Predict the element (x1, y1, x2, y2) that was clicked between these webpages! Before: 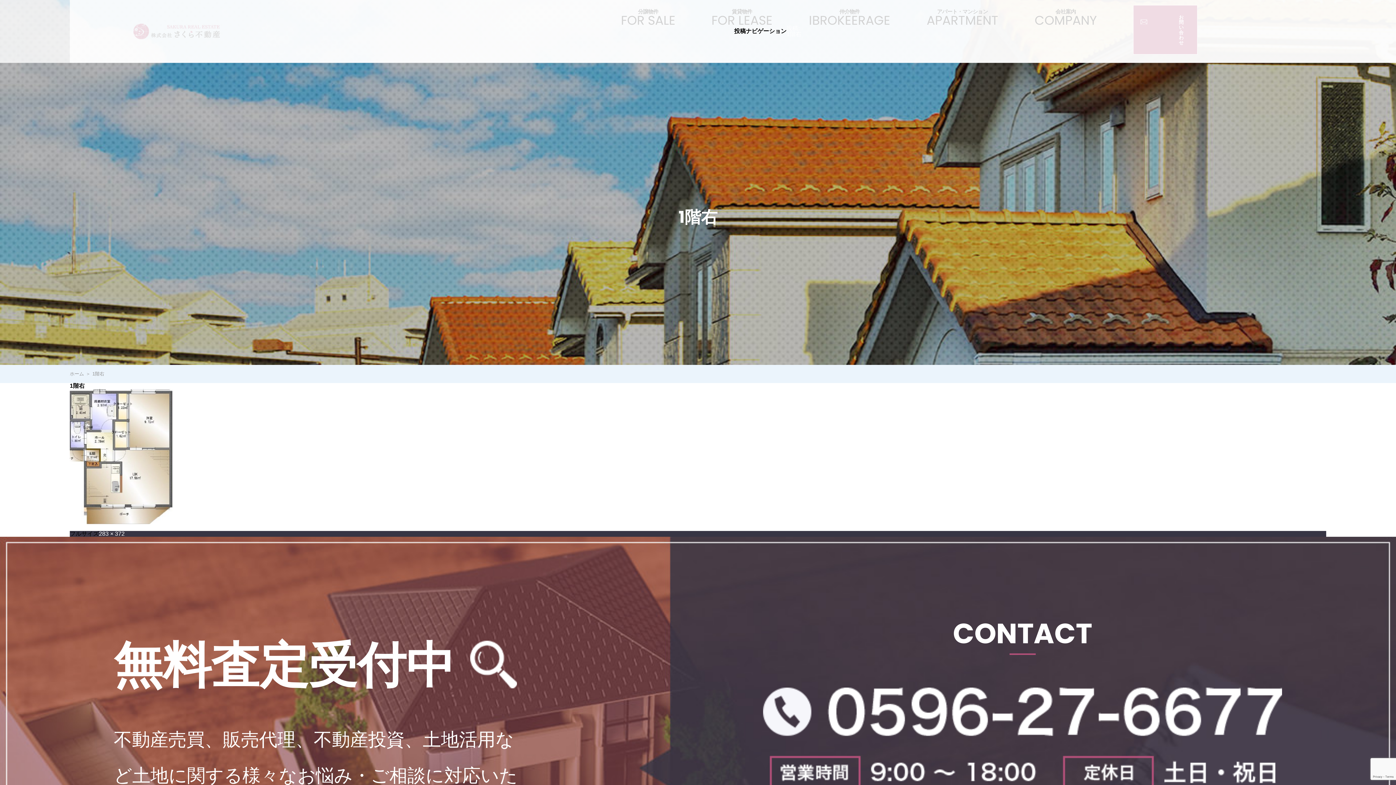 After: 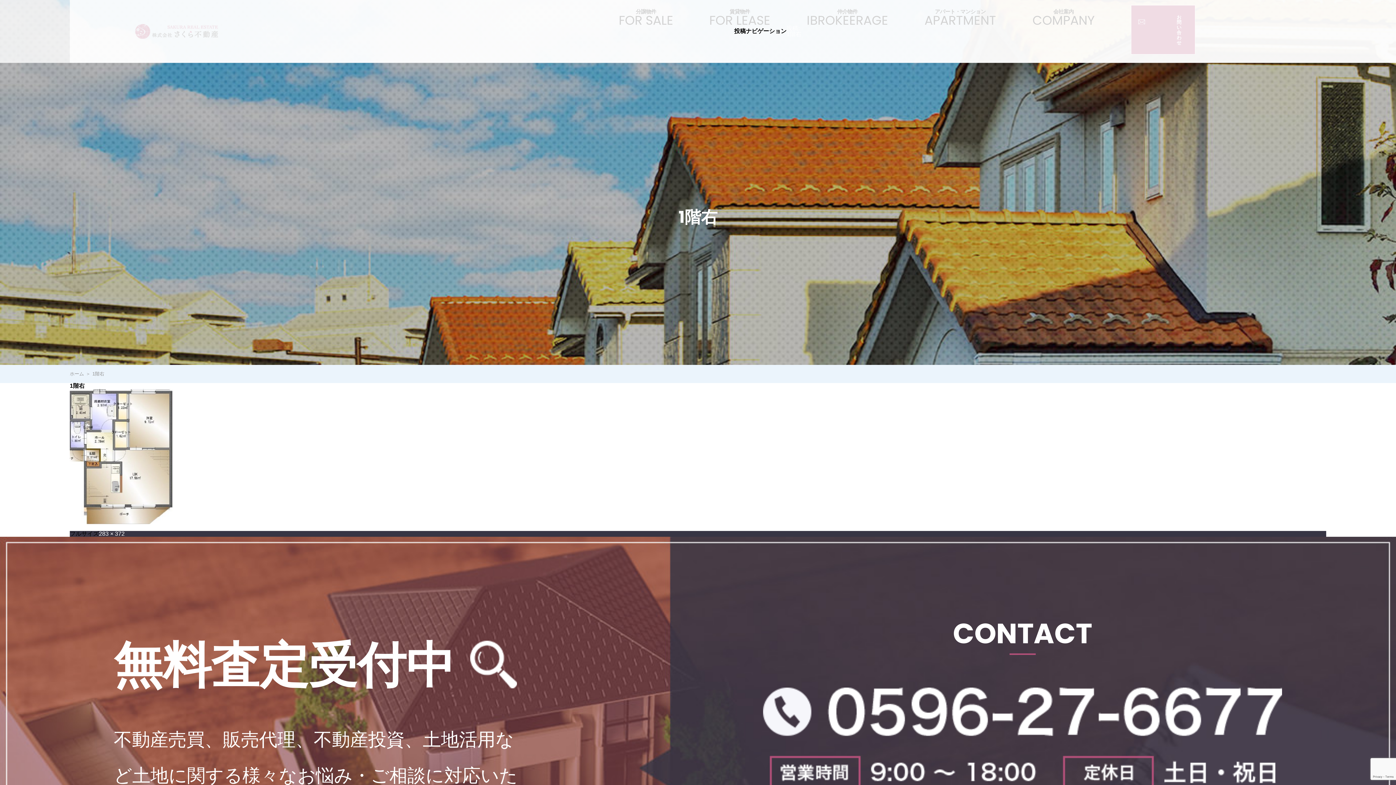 Action: label: 投稿:
1階右 bbox: (786, 25, 801, 37)